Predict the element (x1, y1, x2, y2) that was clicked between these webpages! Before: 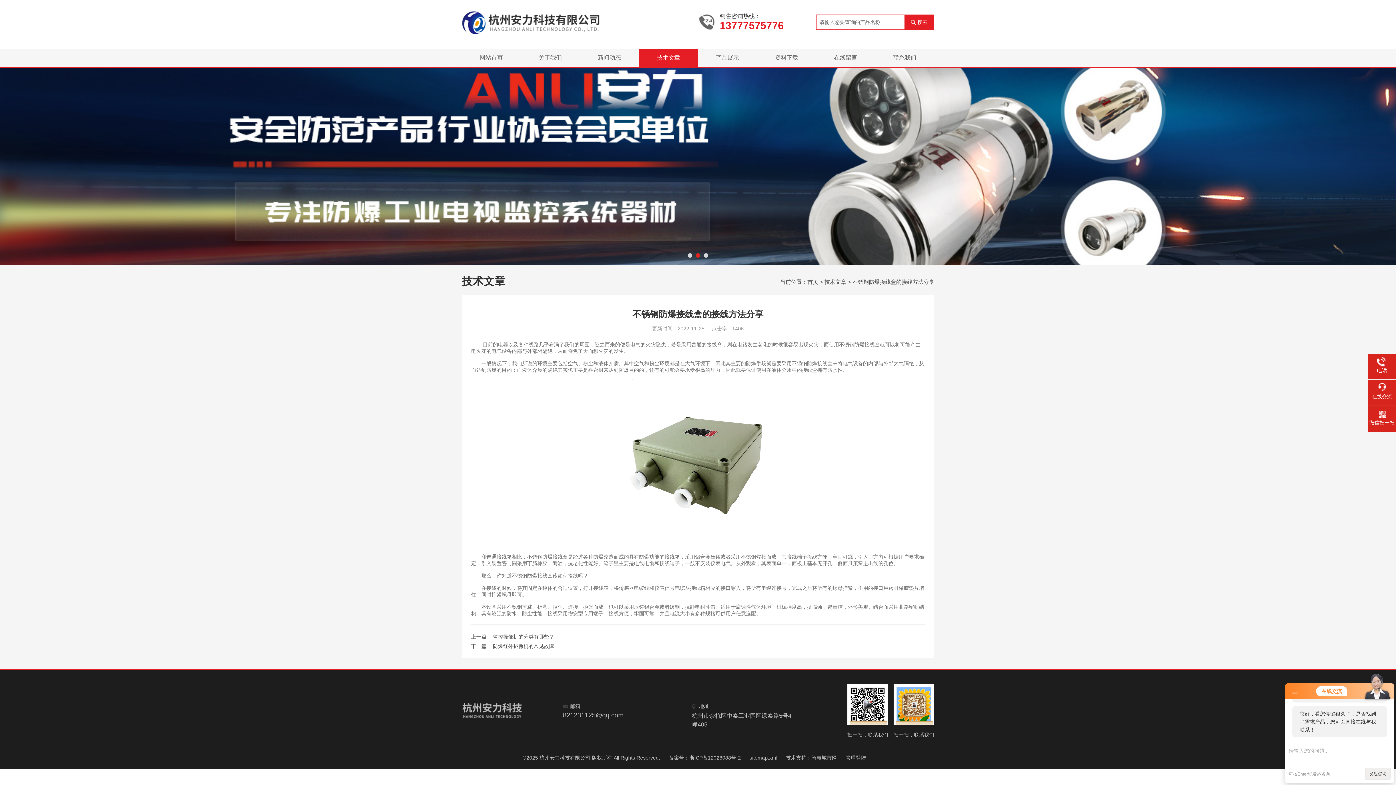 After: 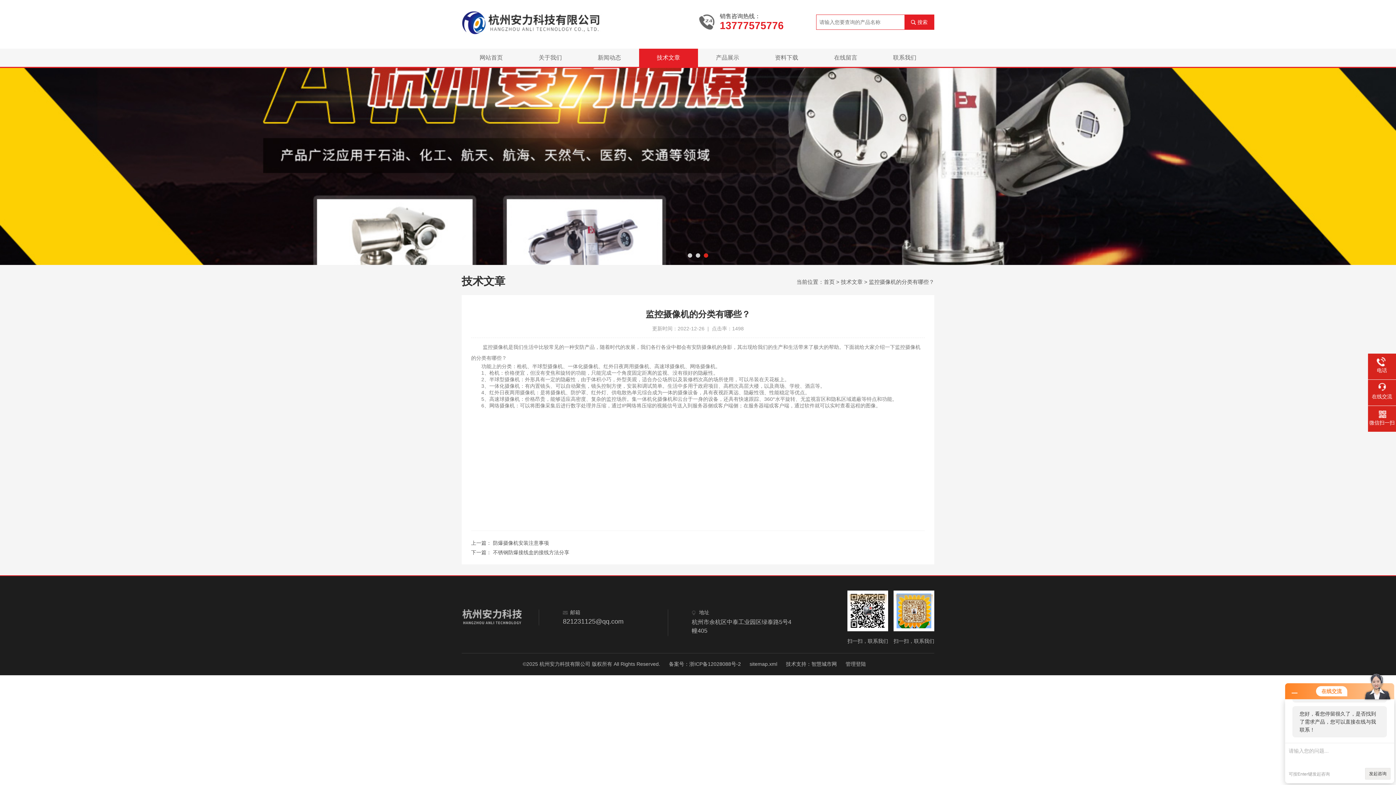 Action: bbox: (493, 634, 554, 640) label: 监控摄像机的分类有哪些？